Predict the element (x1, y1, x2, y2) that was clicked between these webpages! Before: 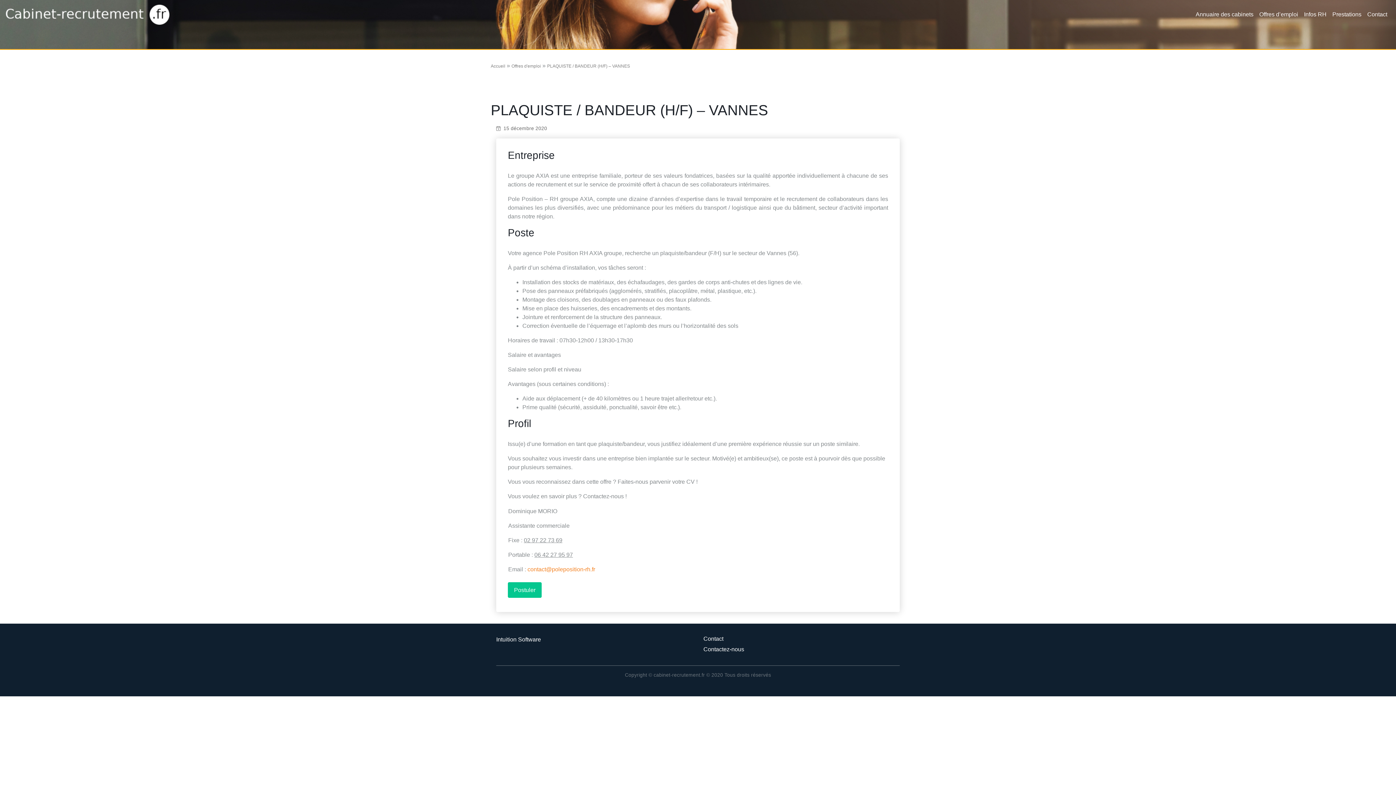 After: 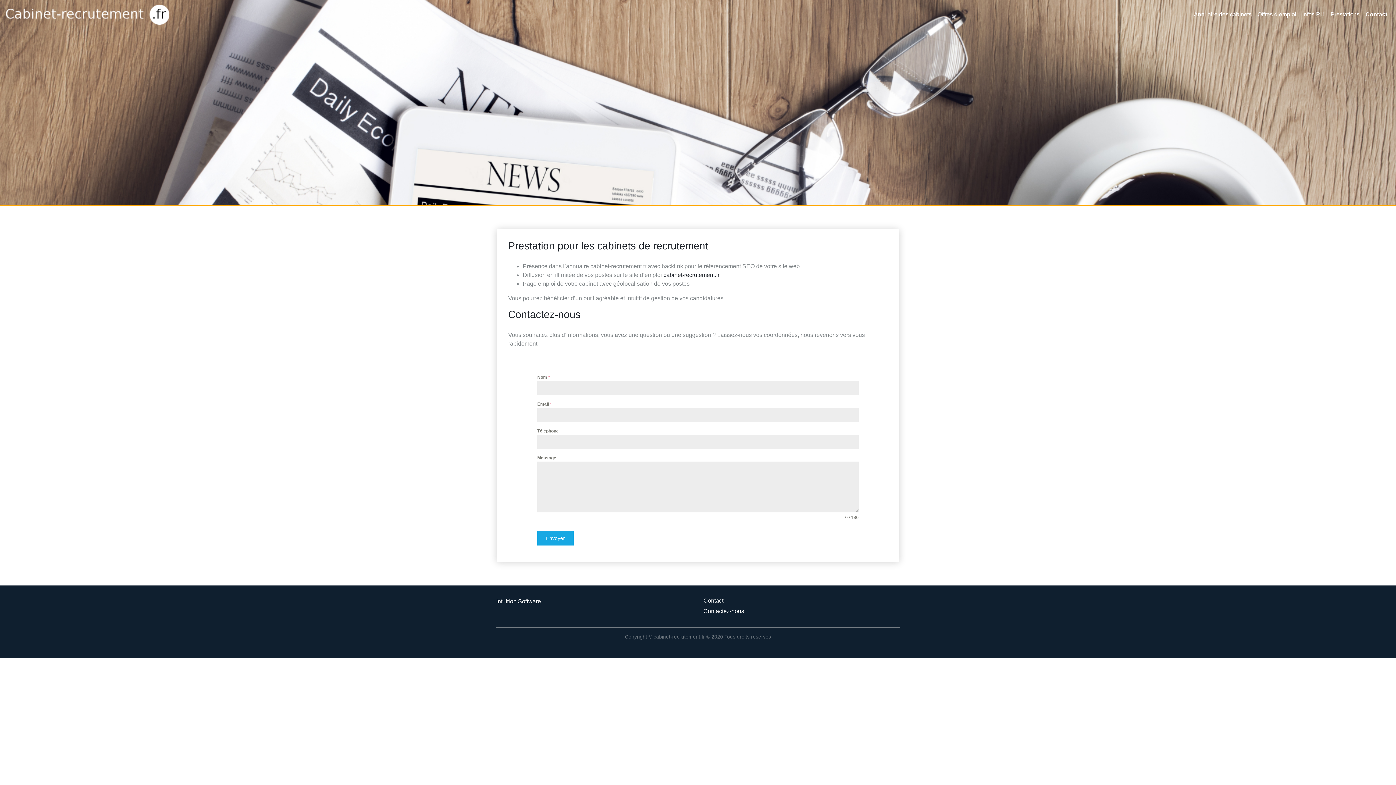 Action: bbox: (1364, 7, 1390, 22) label: Contact